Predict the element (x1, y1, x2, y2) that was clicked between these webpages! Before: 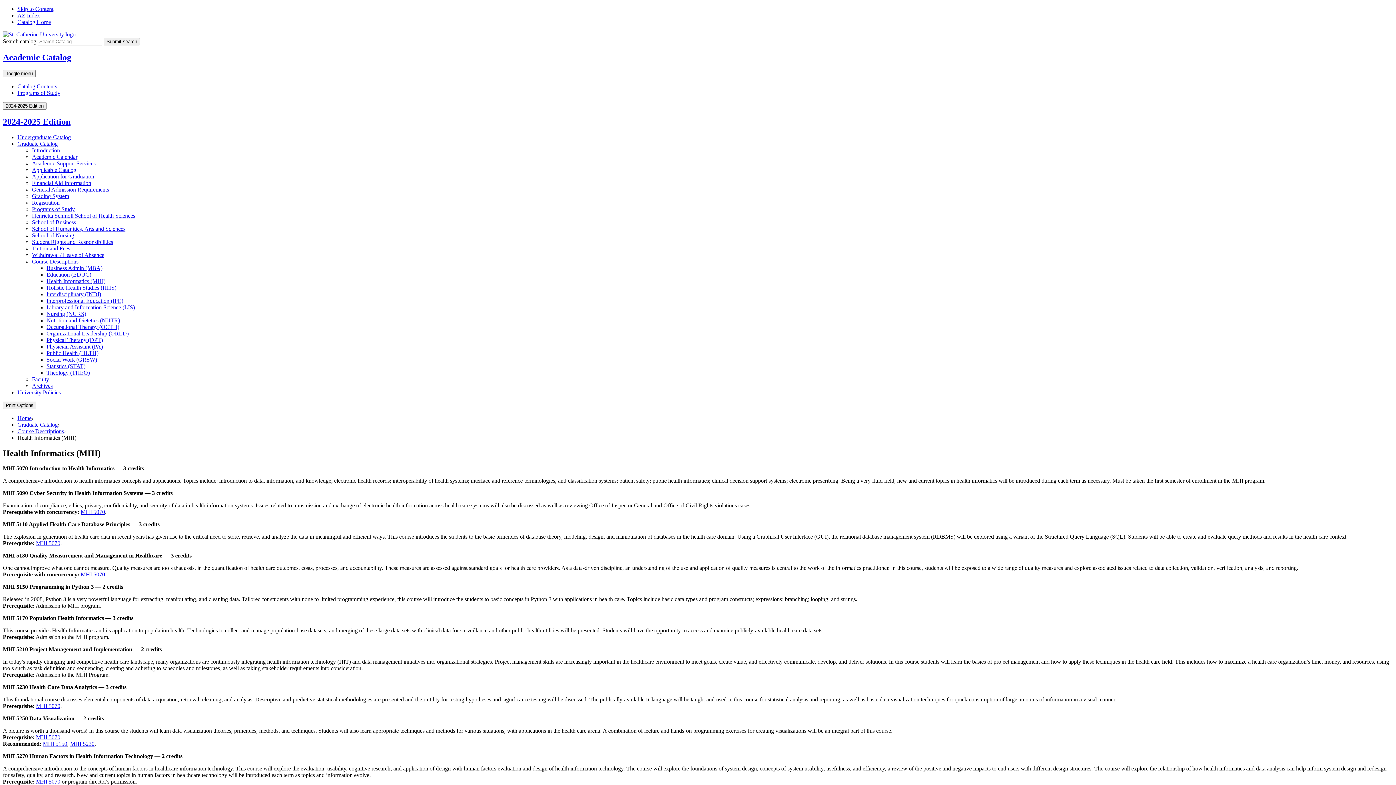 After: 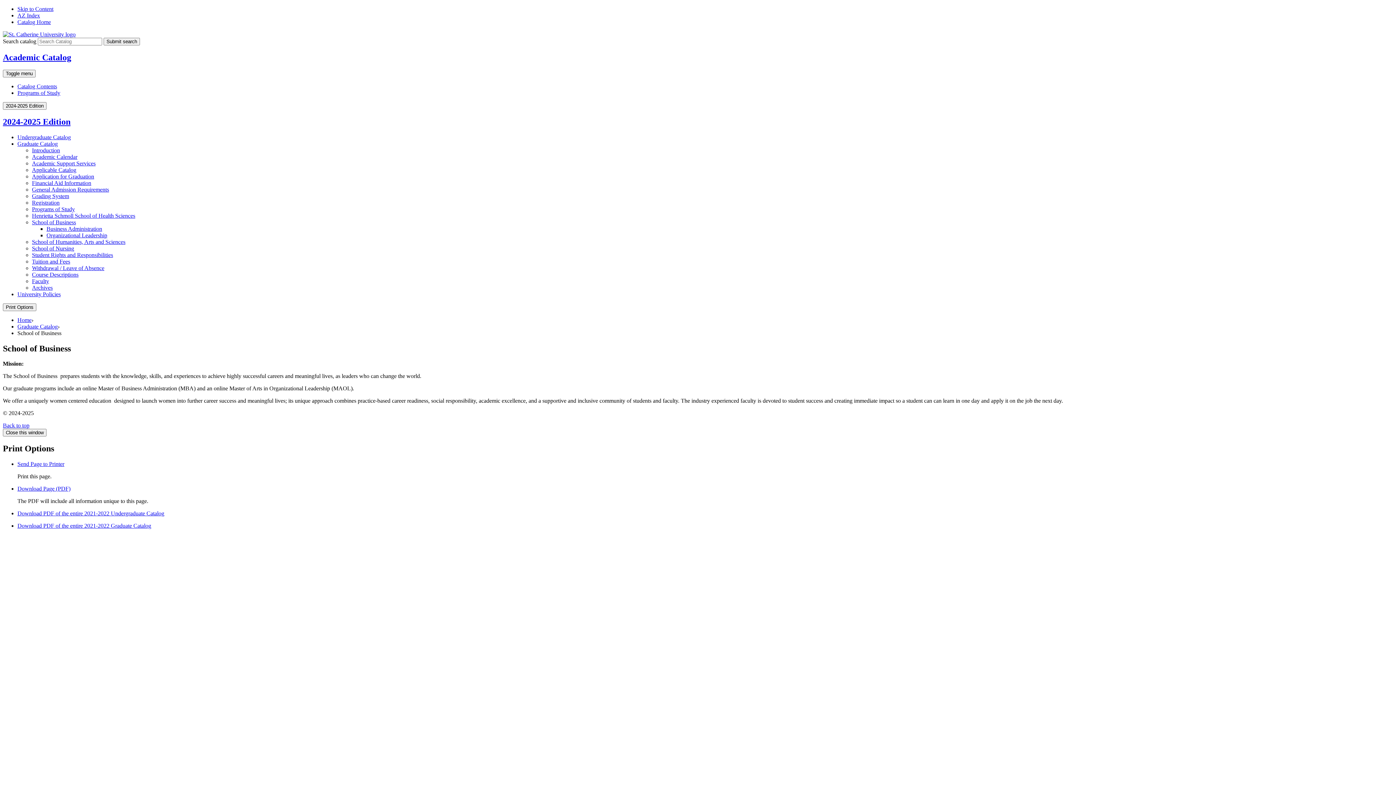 Action: bbox: (32, 219, 76, 225) label: School of Business